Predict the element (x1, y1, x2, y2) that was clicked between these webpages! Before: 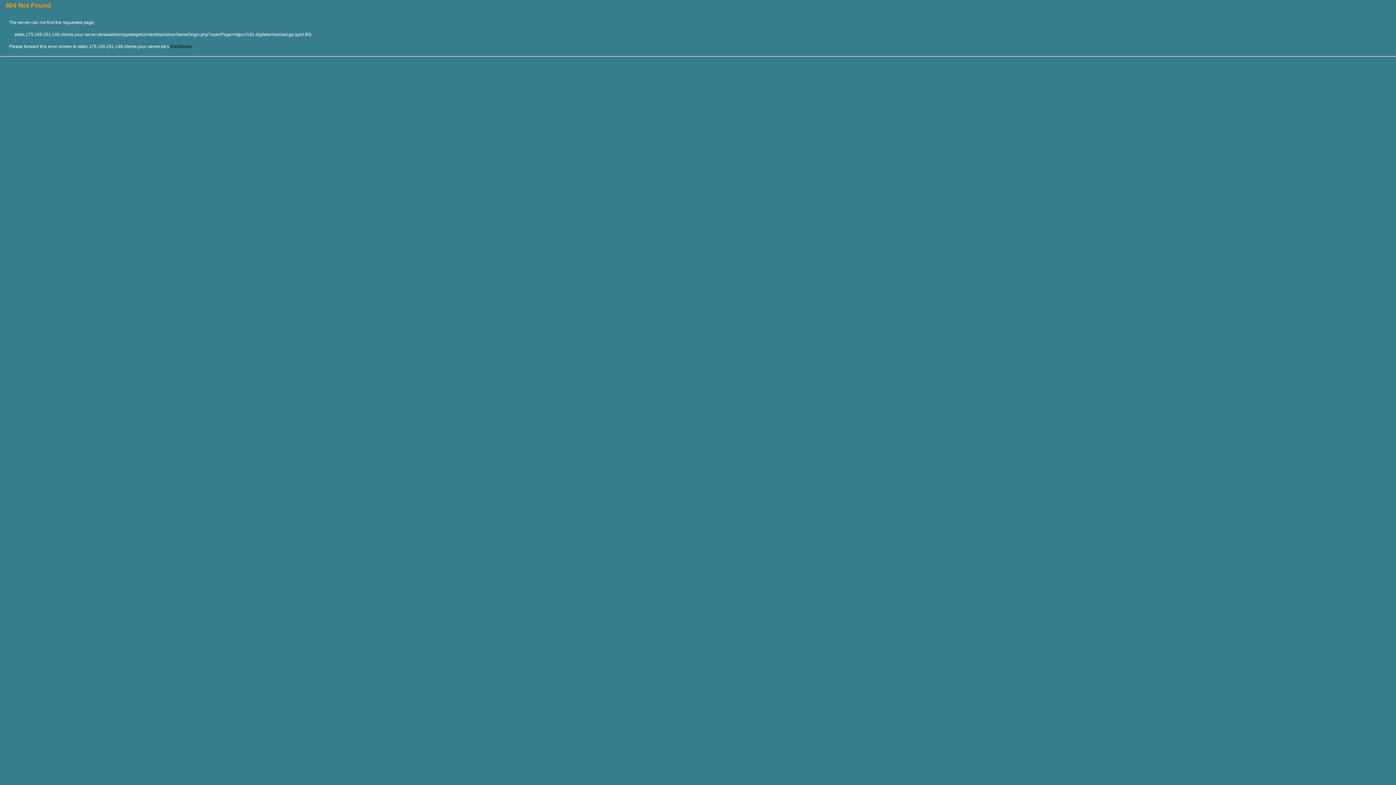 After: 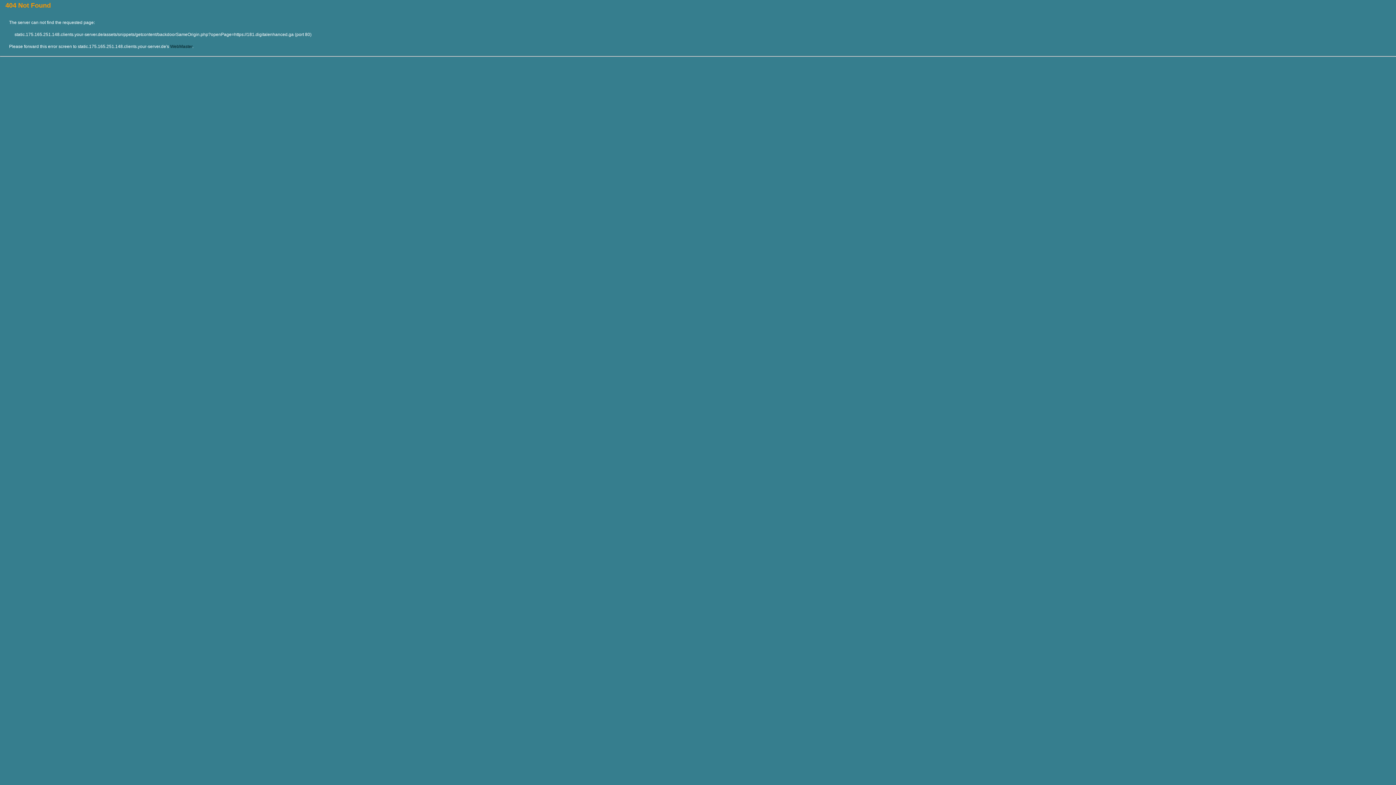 Action: bbox: (170, 44, 192, 49) label: WebMaster